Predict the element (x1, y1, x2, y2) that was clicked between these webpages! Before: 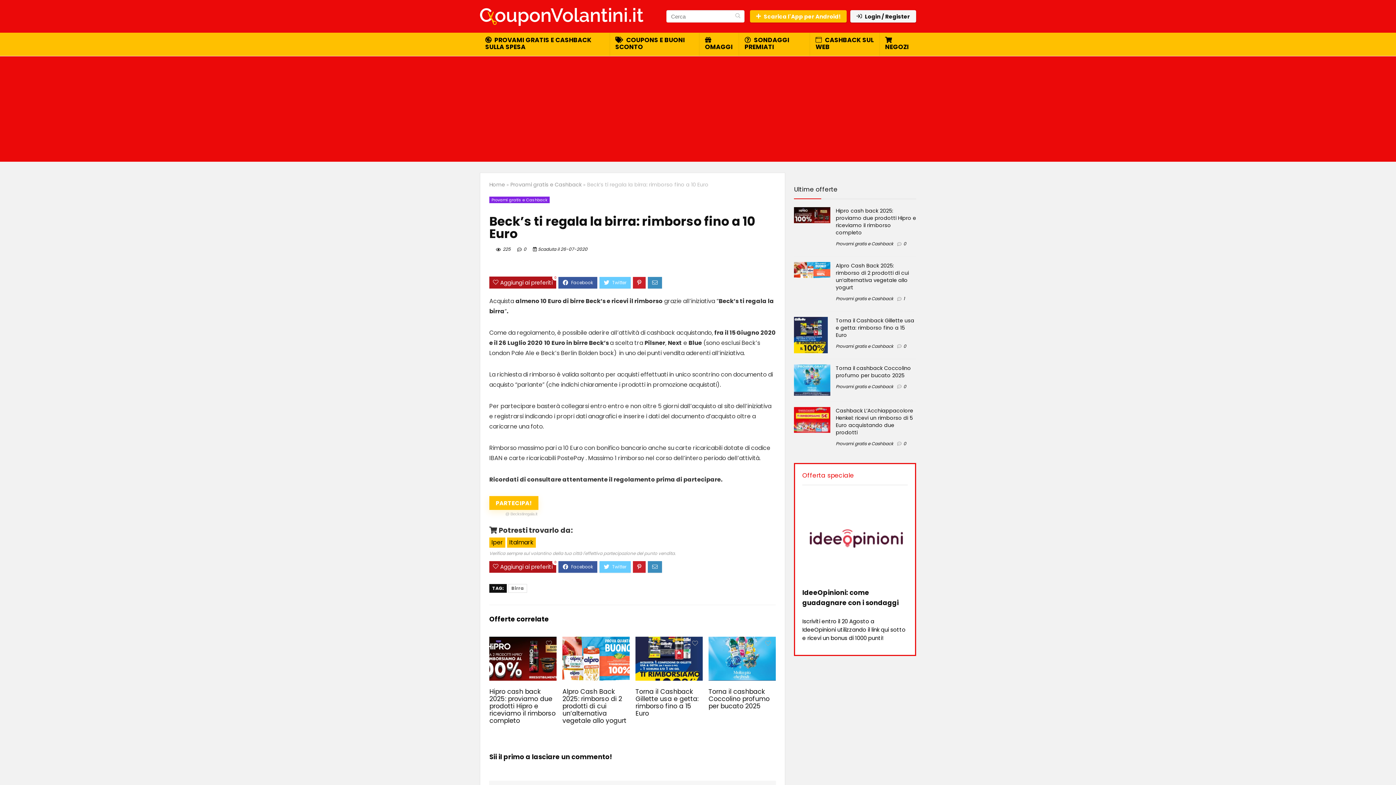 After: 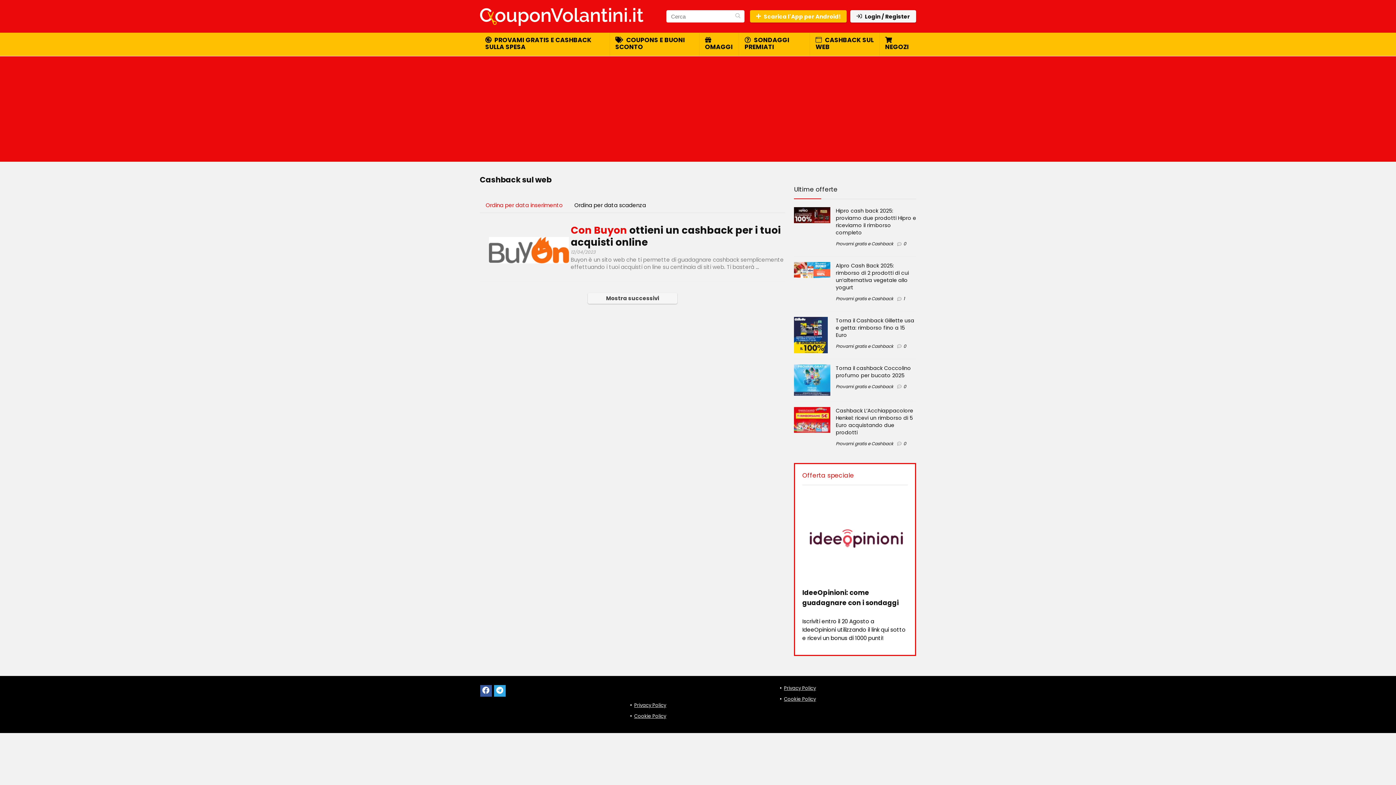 Action: bbox: (810, 32, 879, 56) label:  CASHBACK SUL WEB